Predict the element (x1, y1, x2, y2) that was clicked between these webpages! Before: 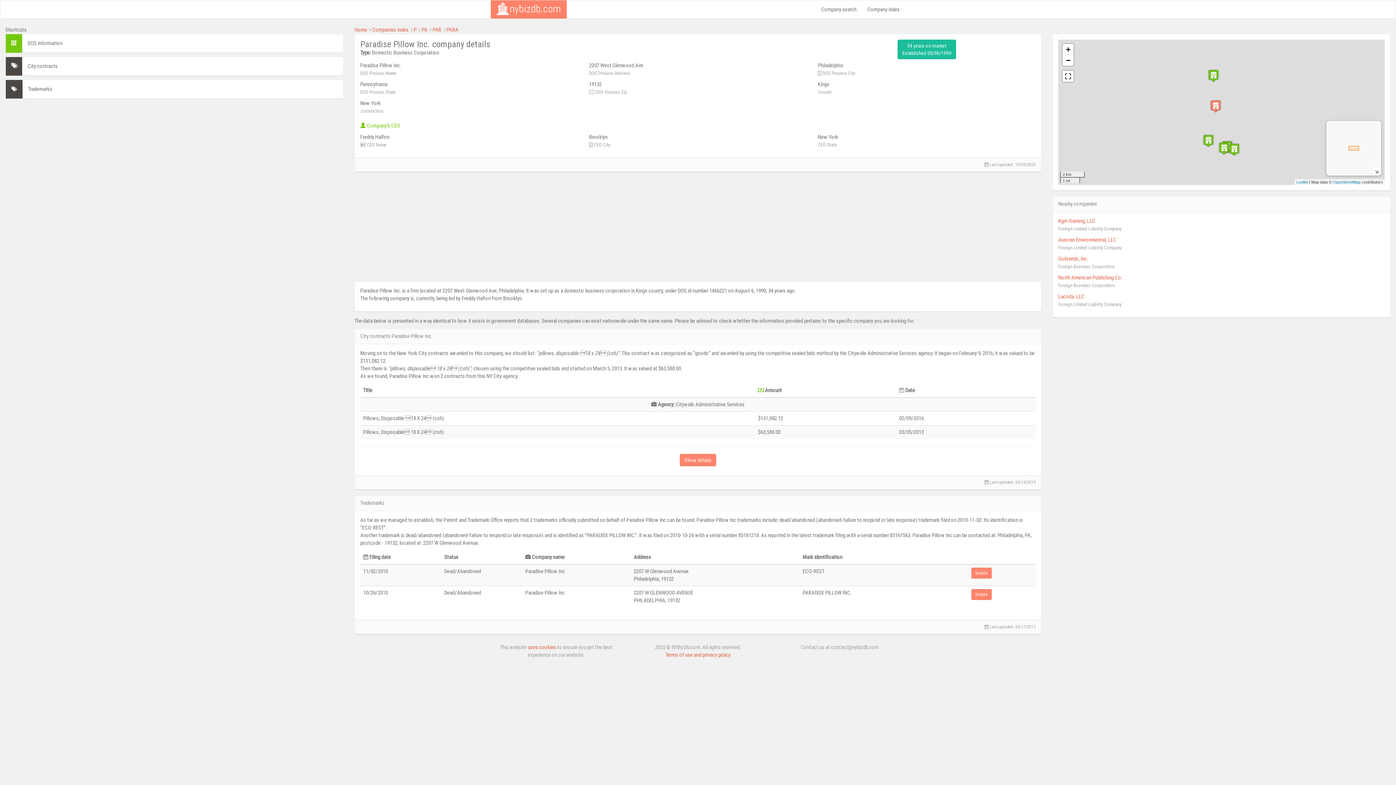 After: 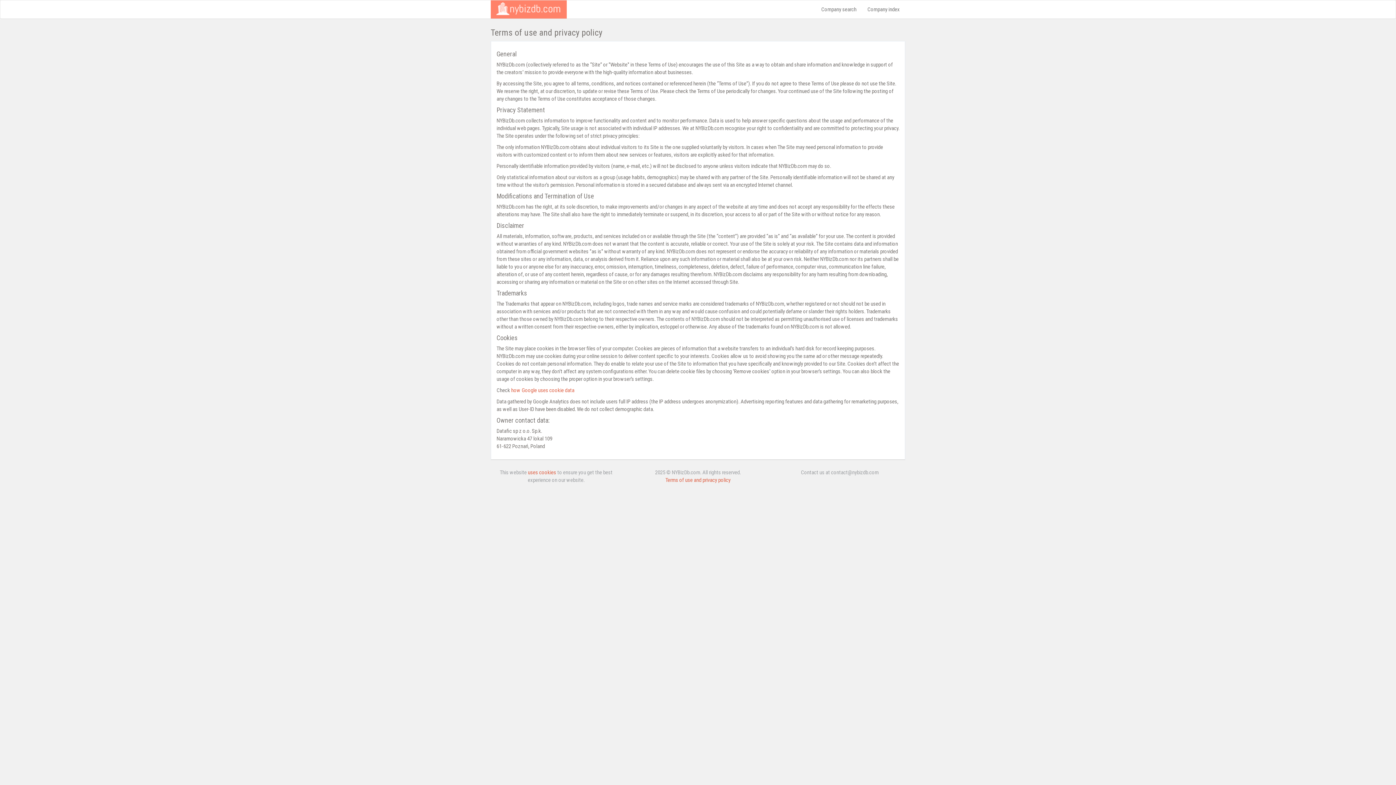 Action: label: uses cookies bbox: (528, 644, 556, 650)